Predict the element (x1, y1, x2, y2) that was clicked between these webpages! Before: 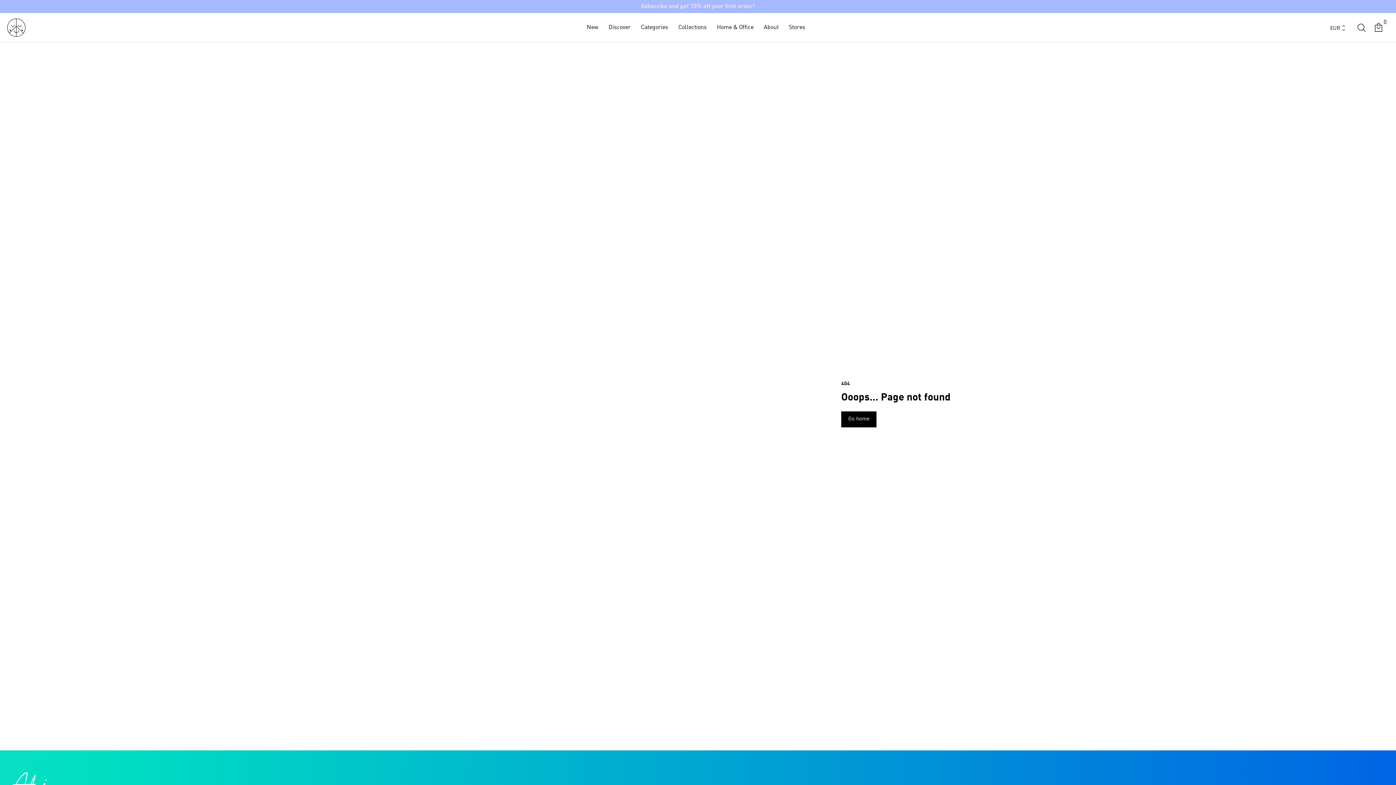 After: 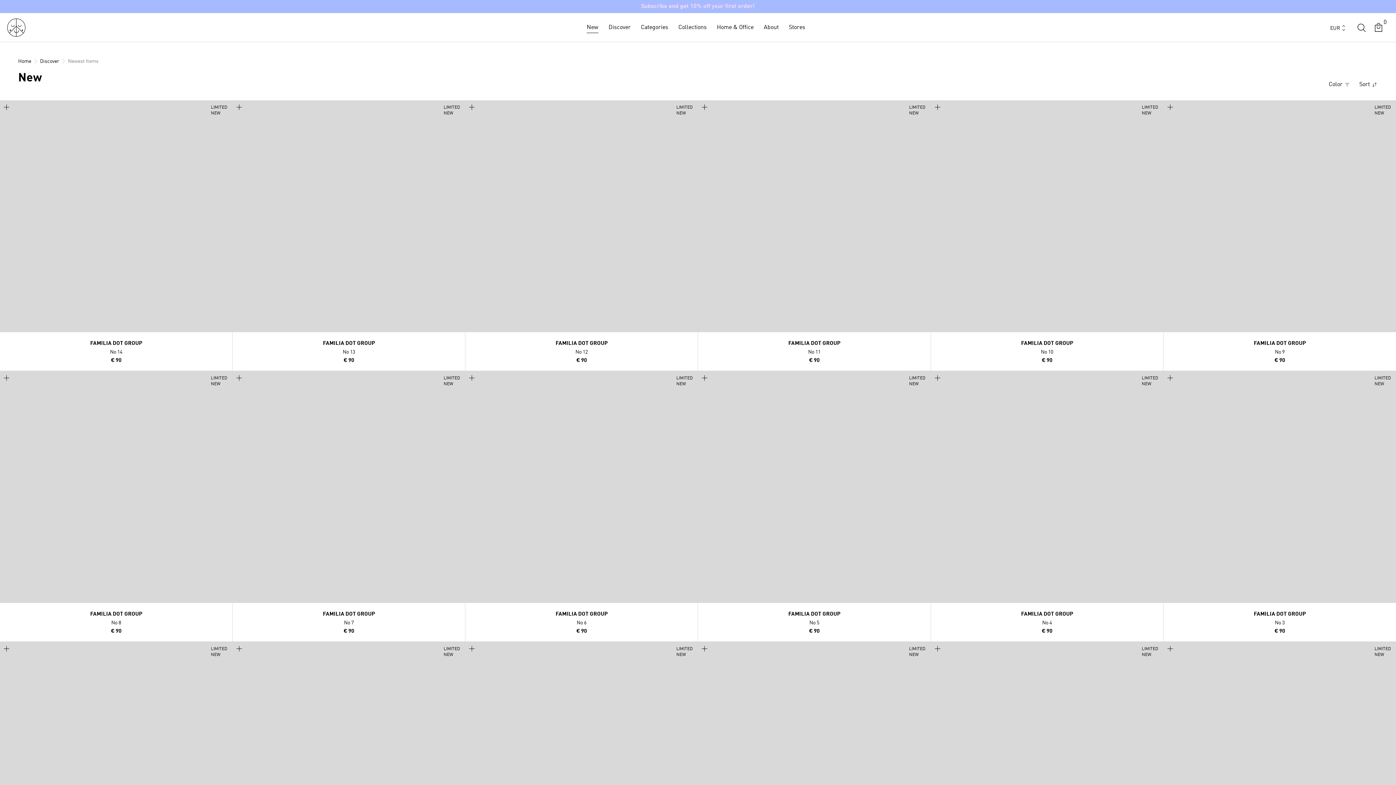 Action: label: New
New bbox: (586, 22, 598, 33)